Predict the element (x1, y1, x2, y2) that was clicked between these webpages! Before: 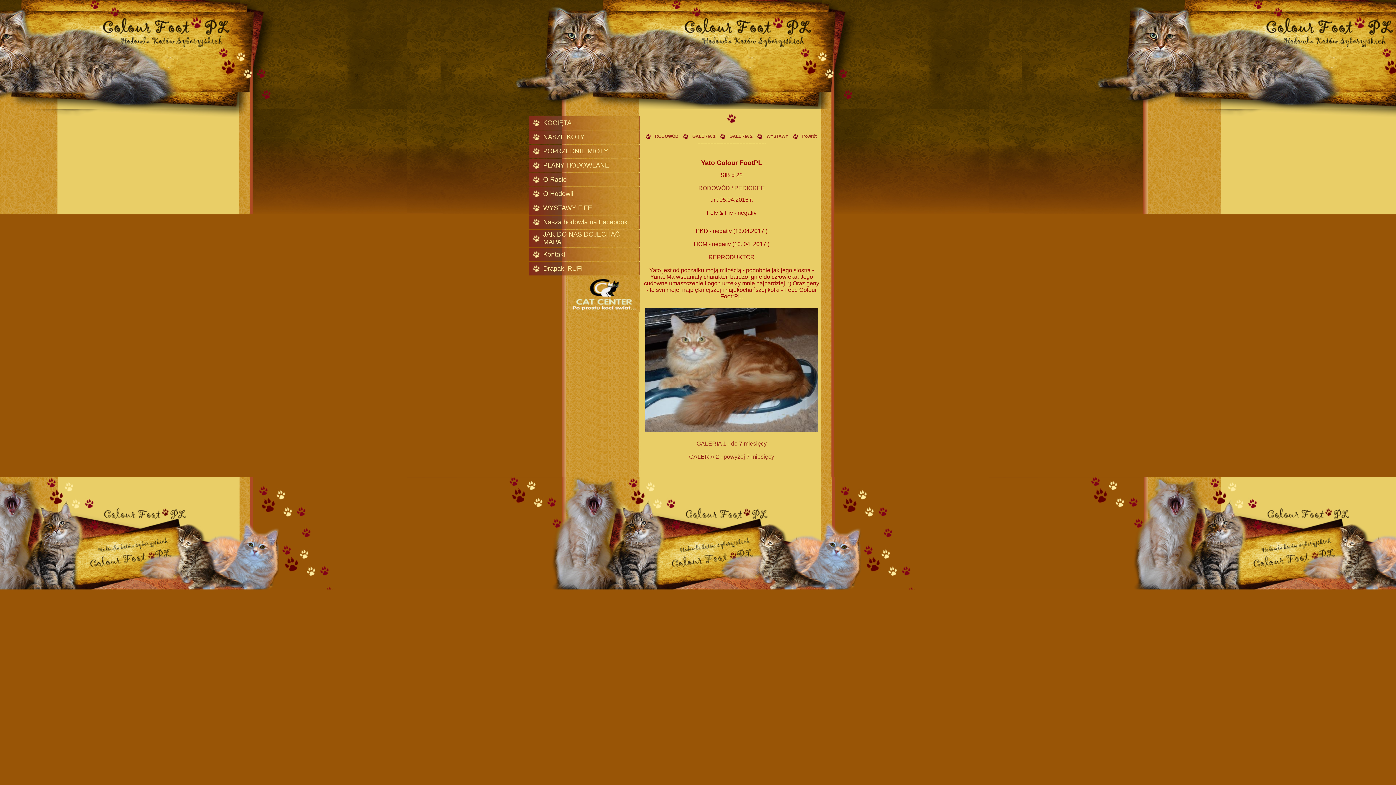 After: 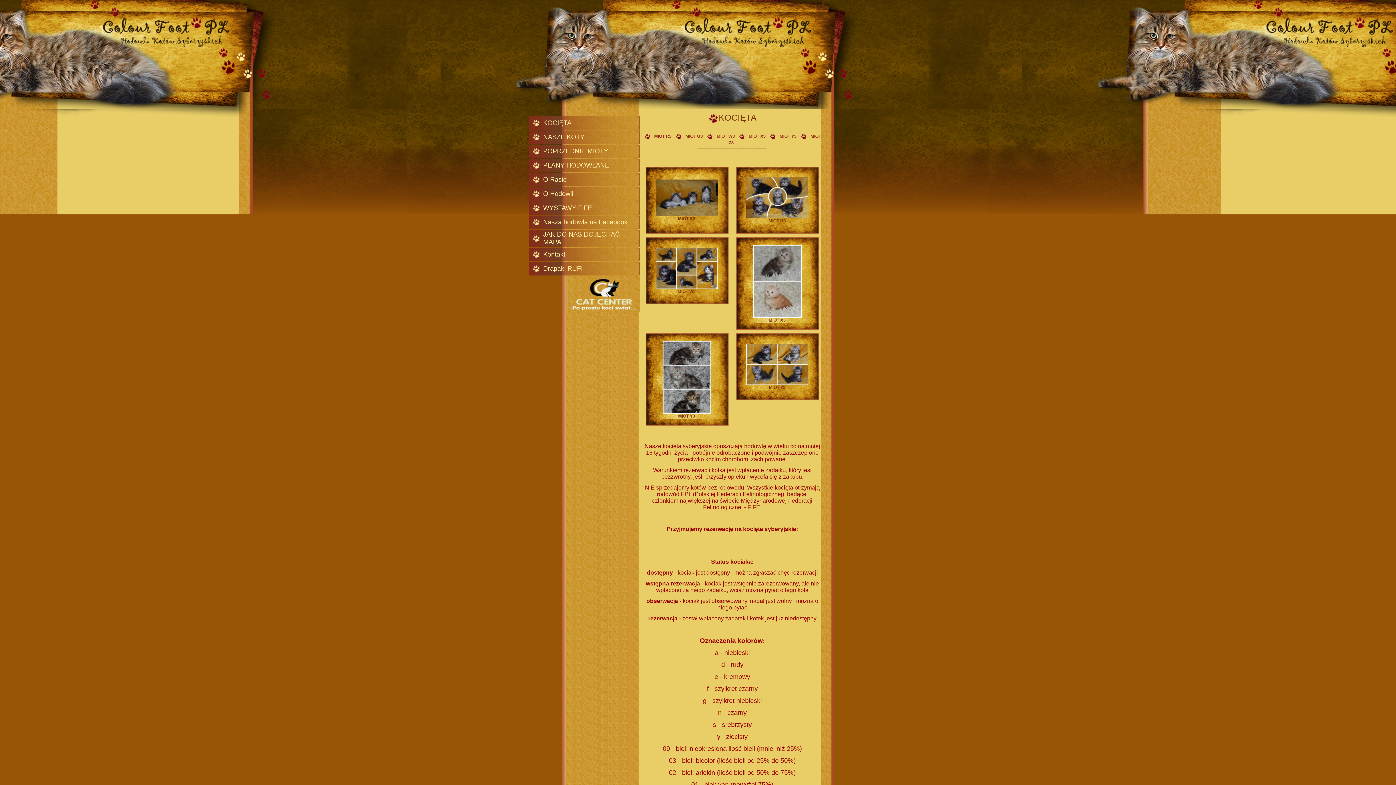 Action: bbox: (567, 53, 828, 76) label: 
